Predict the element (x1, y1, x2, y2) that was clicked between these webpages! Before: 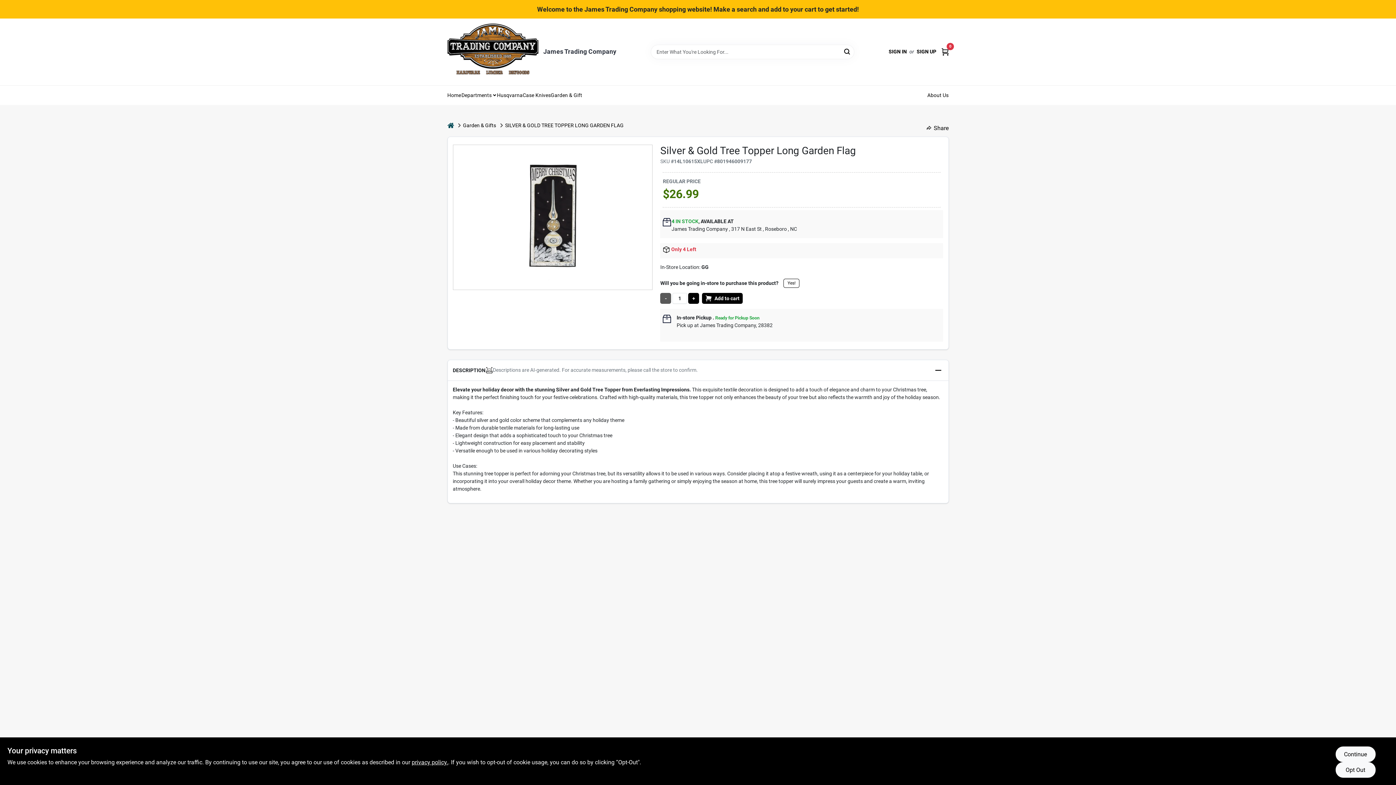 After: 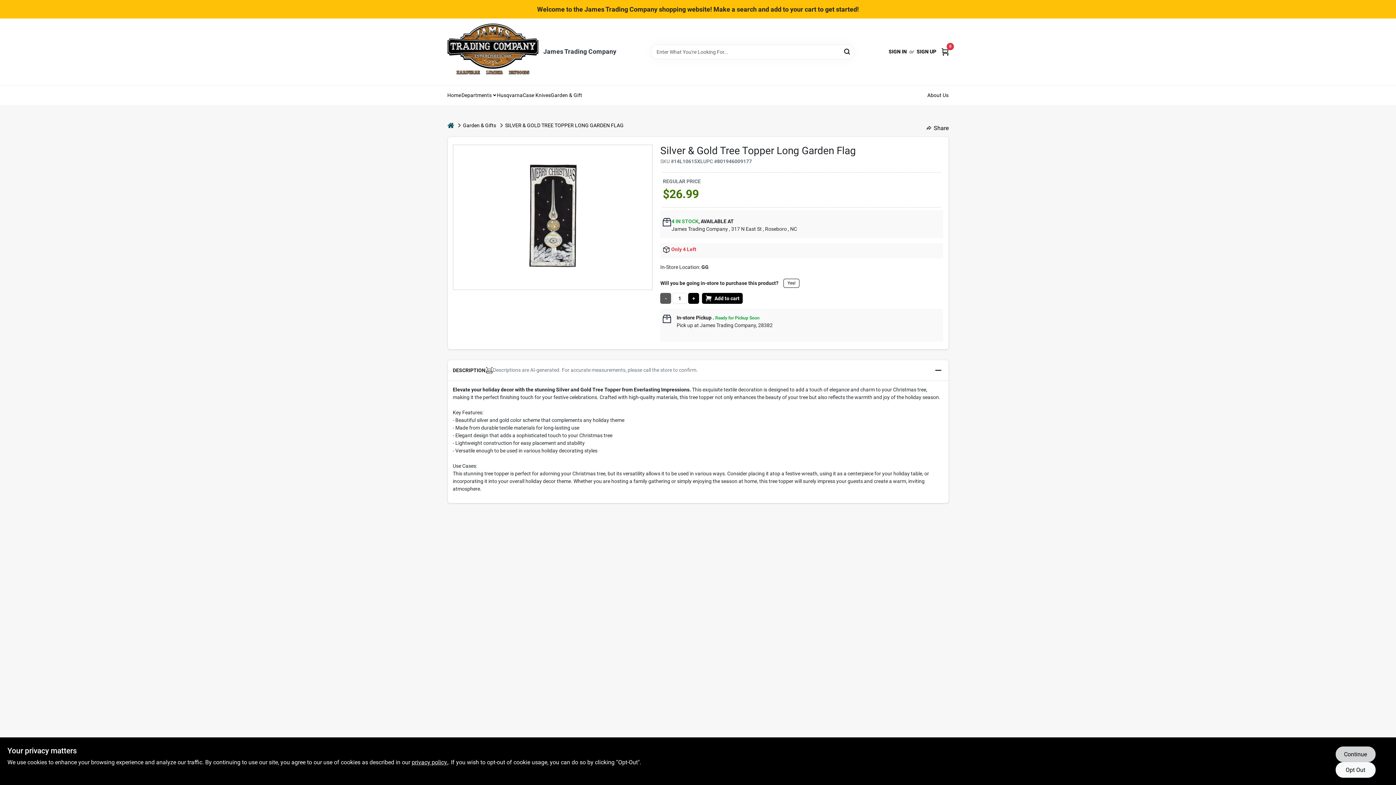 Action: bbox: (1335, 746, 1375, 762) label: Continue